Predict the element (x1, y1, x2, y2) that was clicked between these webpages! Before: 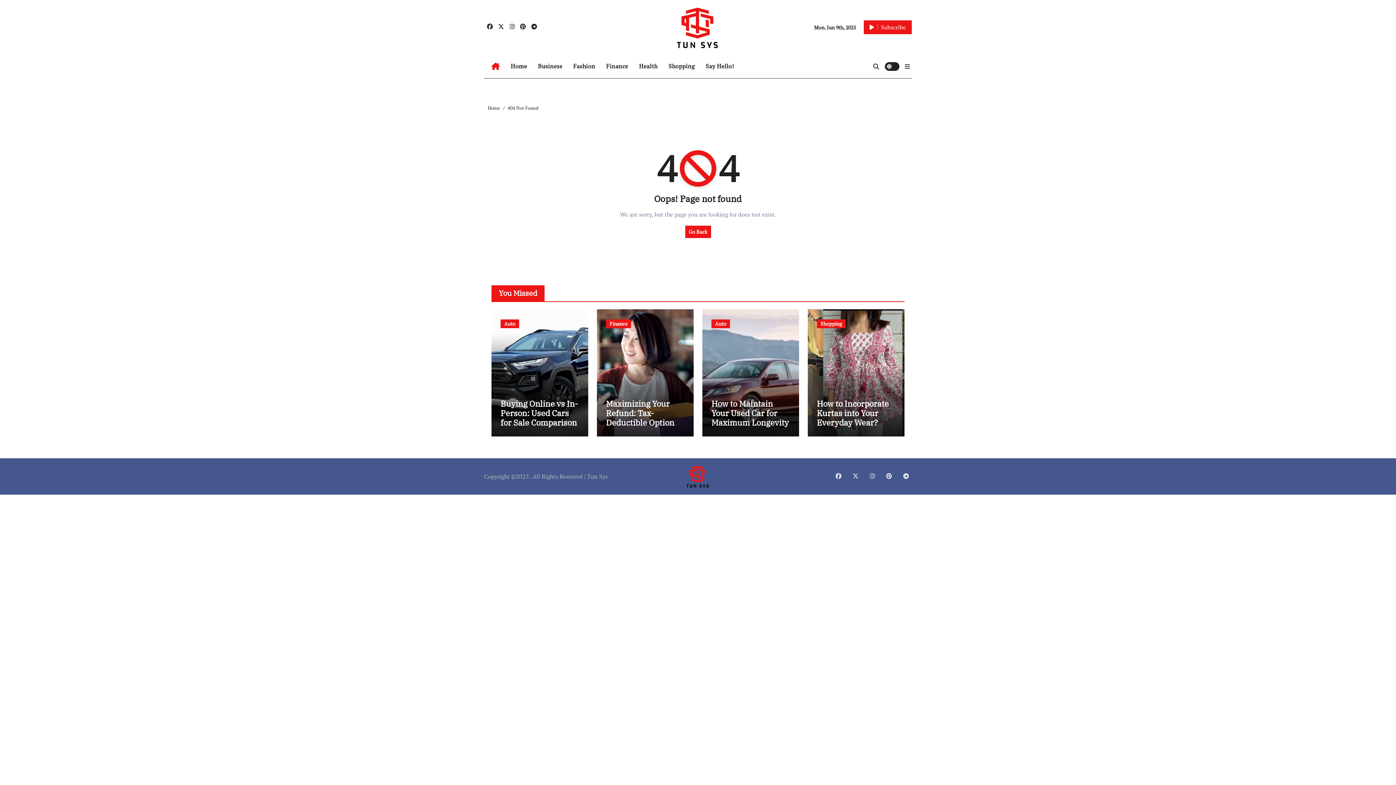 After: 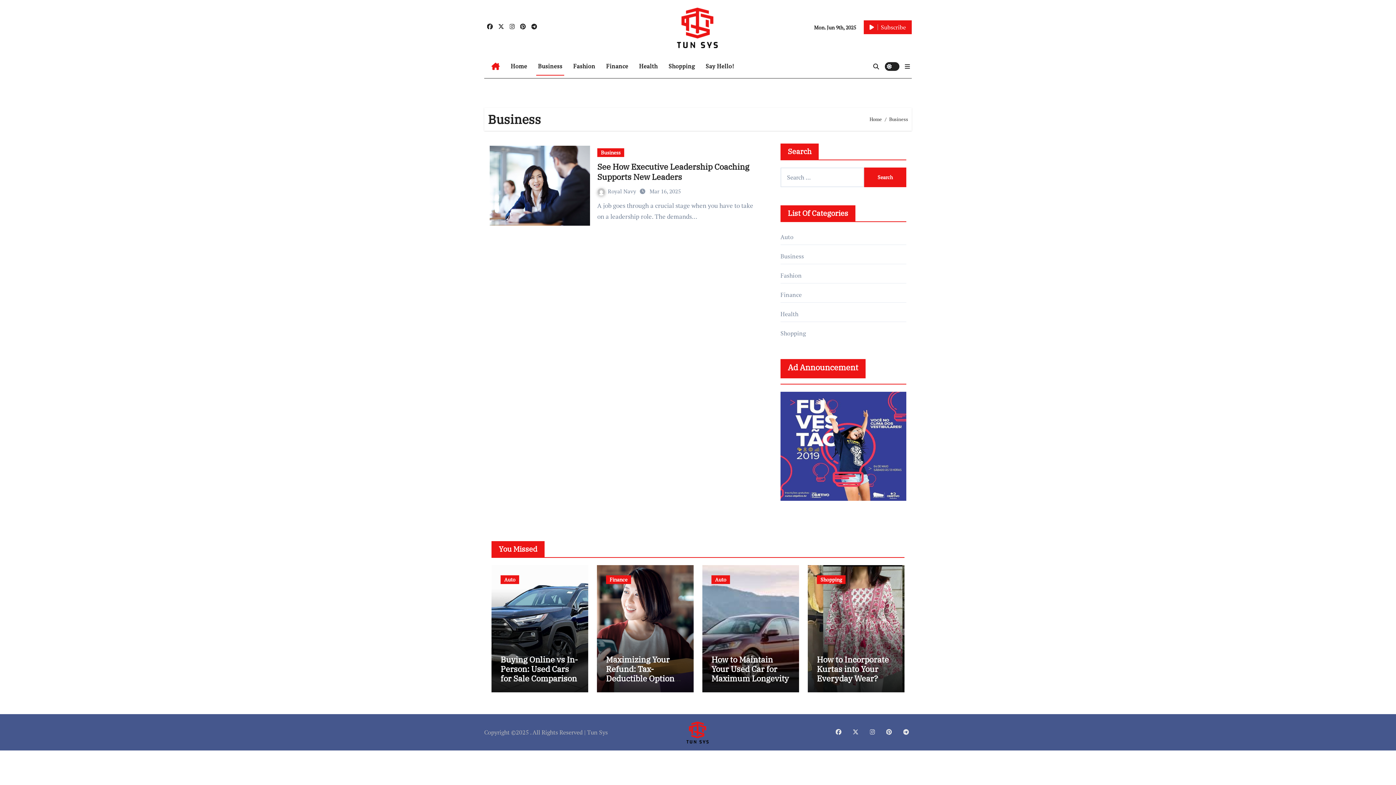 Action: label: Business bbox: (532, 56, 568, 76)